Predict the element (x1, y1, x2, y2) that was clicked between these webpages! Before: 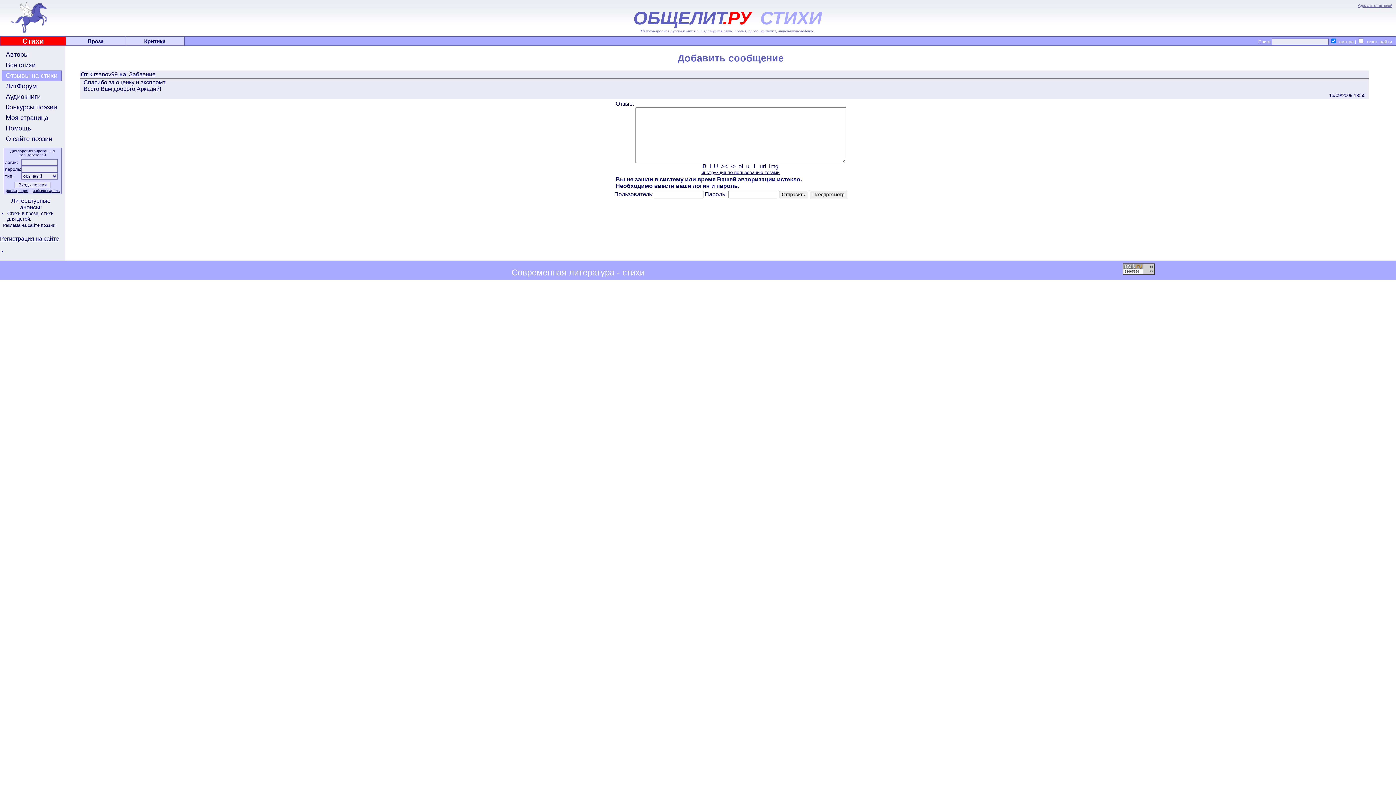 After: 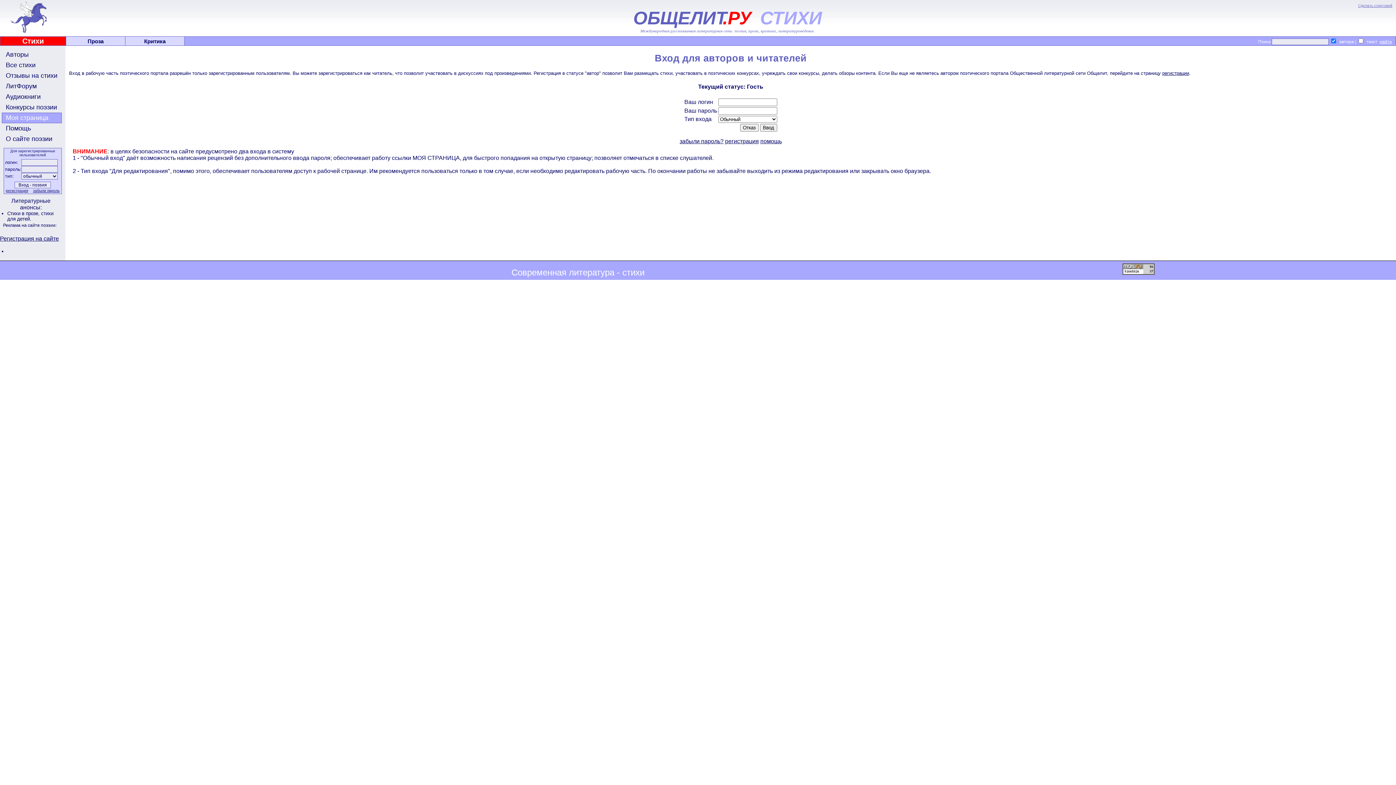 Action: bbox: (1, 112, 61, 123) label: Моя страница